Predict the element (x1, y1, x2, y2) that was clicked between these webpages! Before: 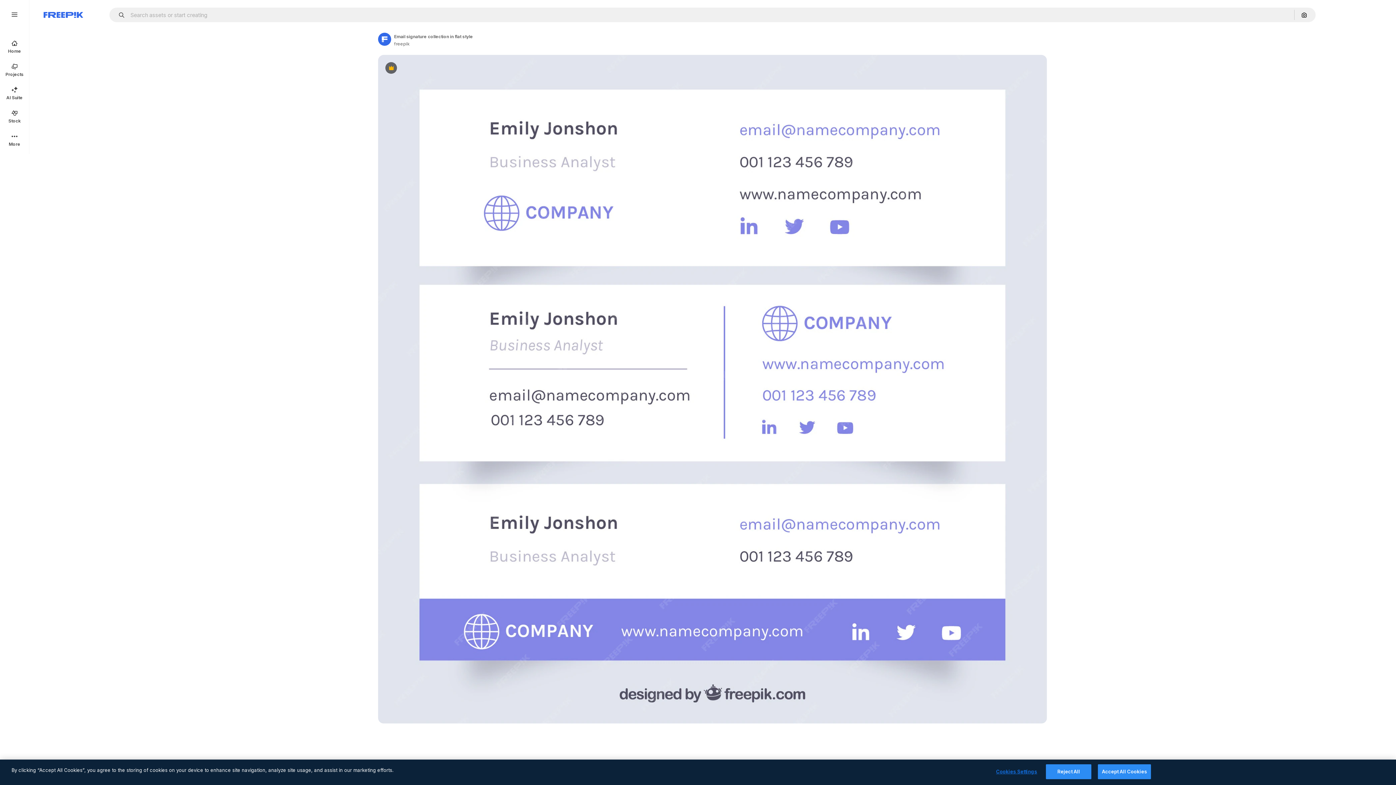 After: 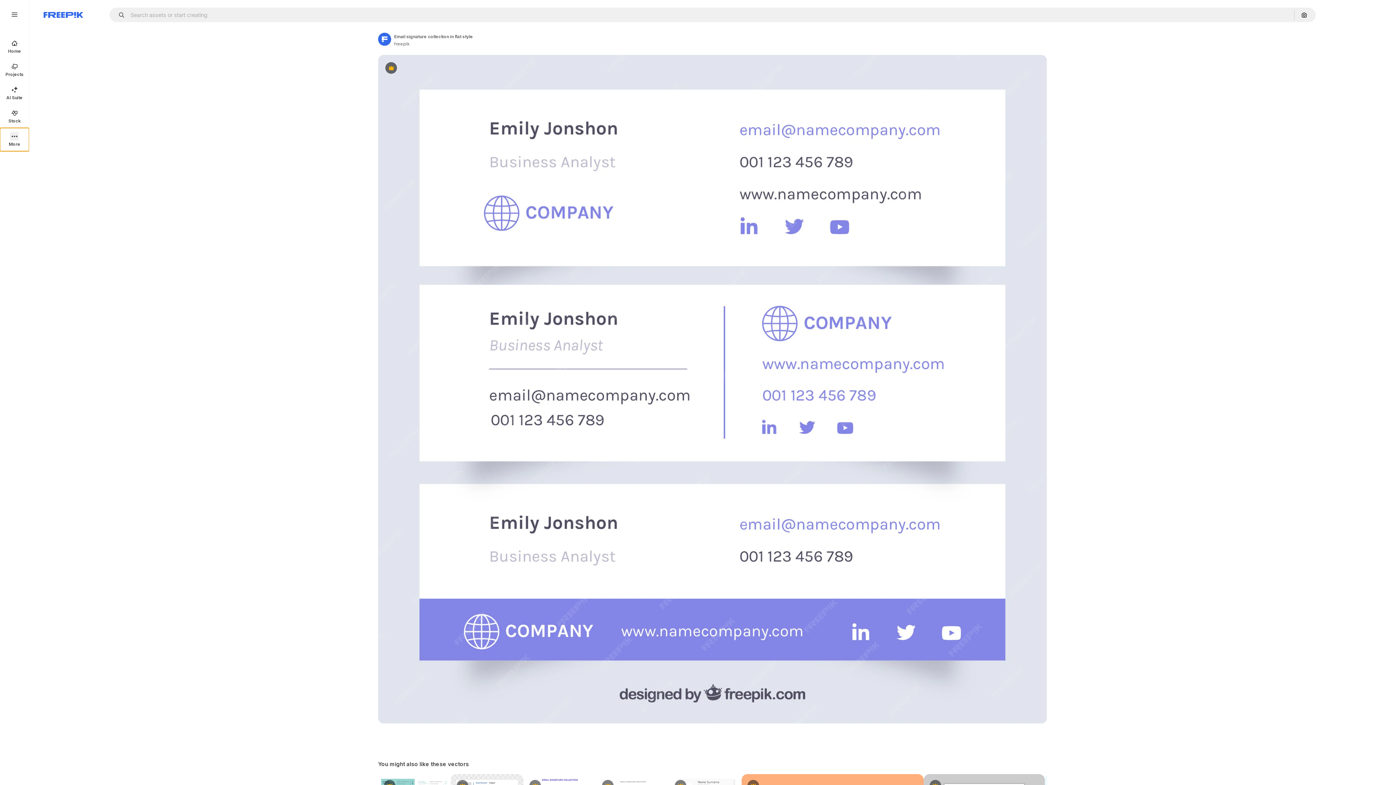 Action: bbox: (0, 128, 29, 151) label: More